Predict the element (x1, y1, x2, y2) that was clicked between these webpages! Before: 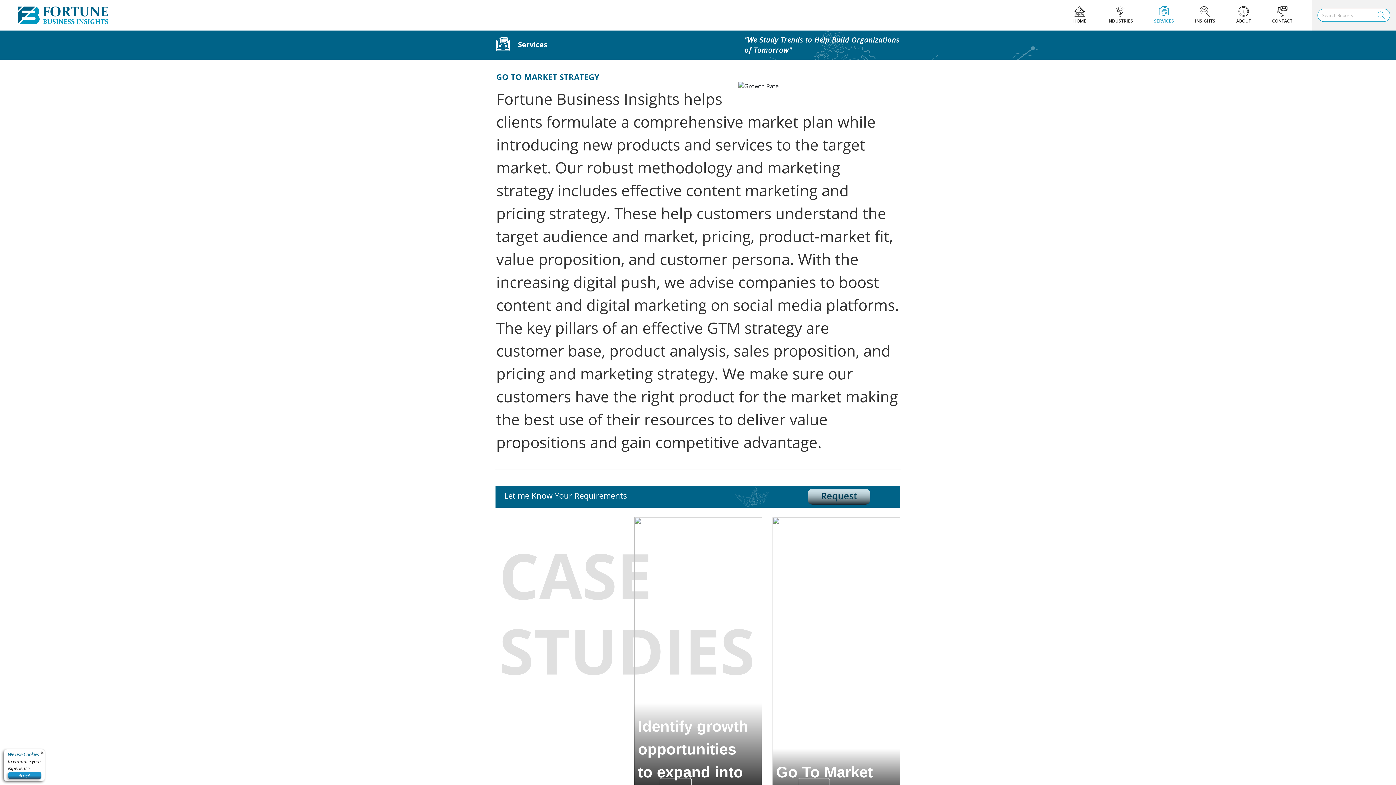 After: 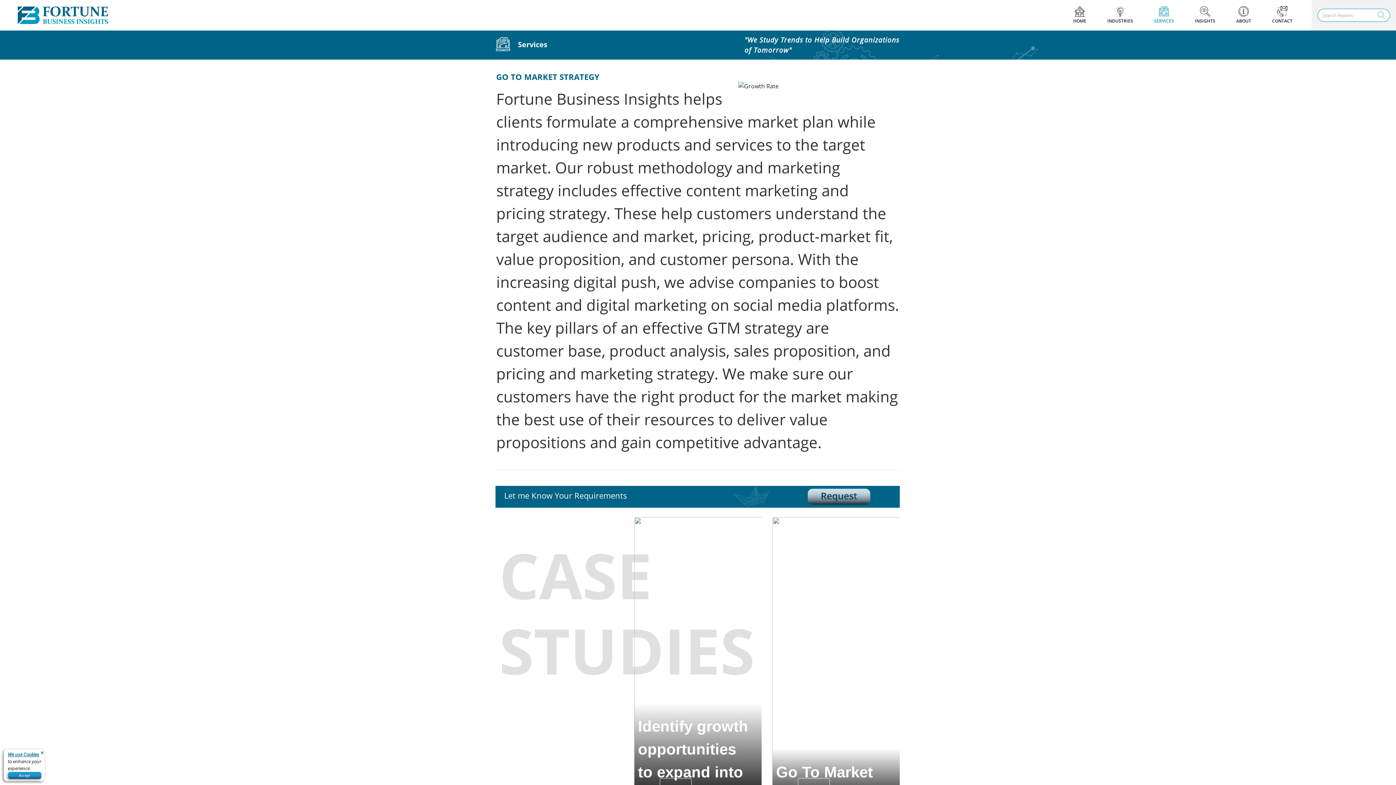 Action: bbox: (7, 751, 39, 758) label: We use Cookies